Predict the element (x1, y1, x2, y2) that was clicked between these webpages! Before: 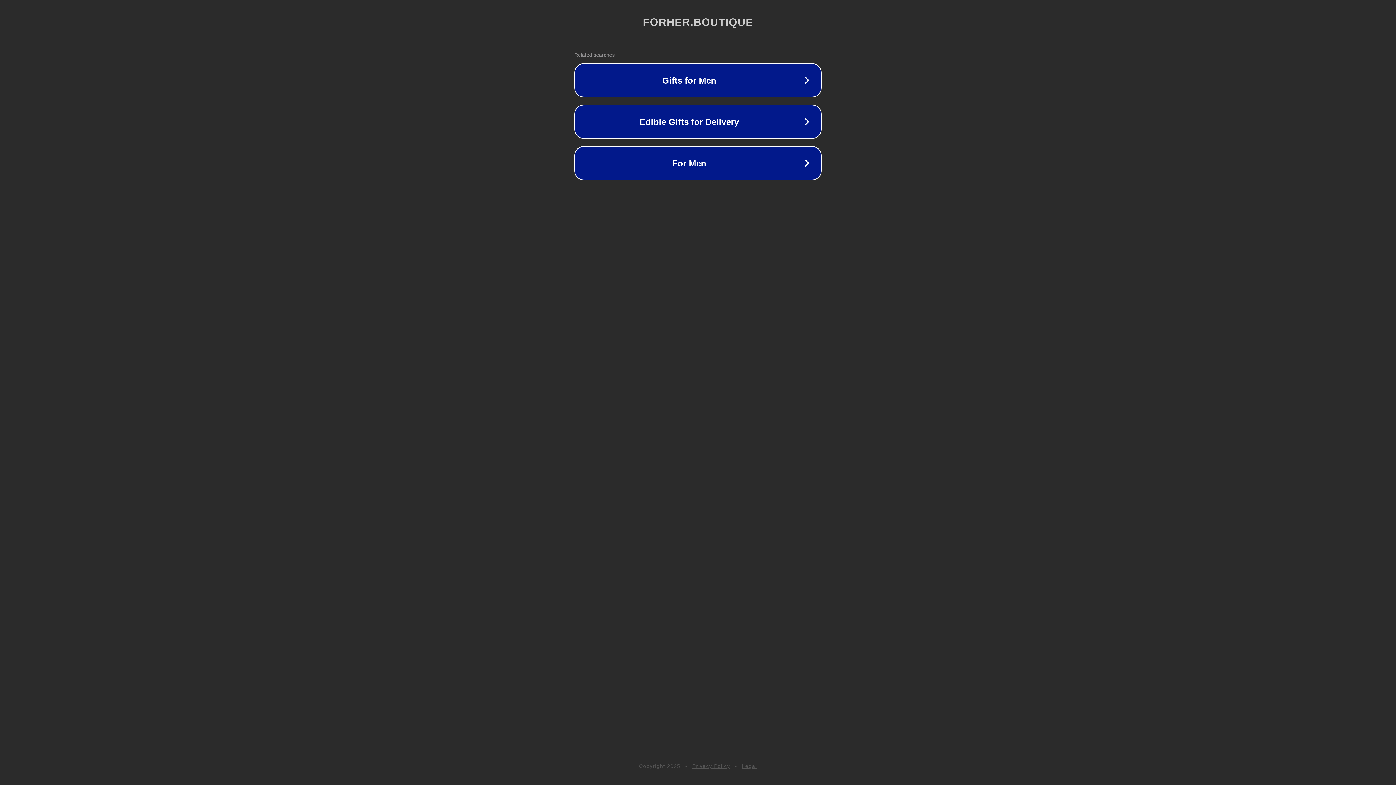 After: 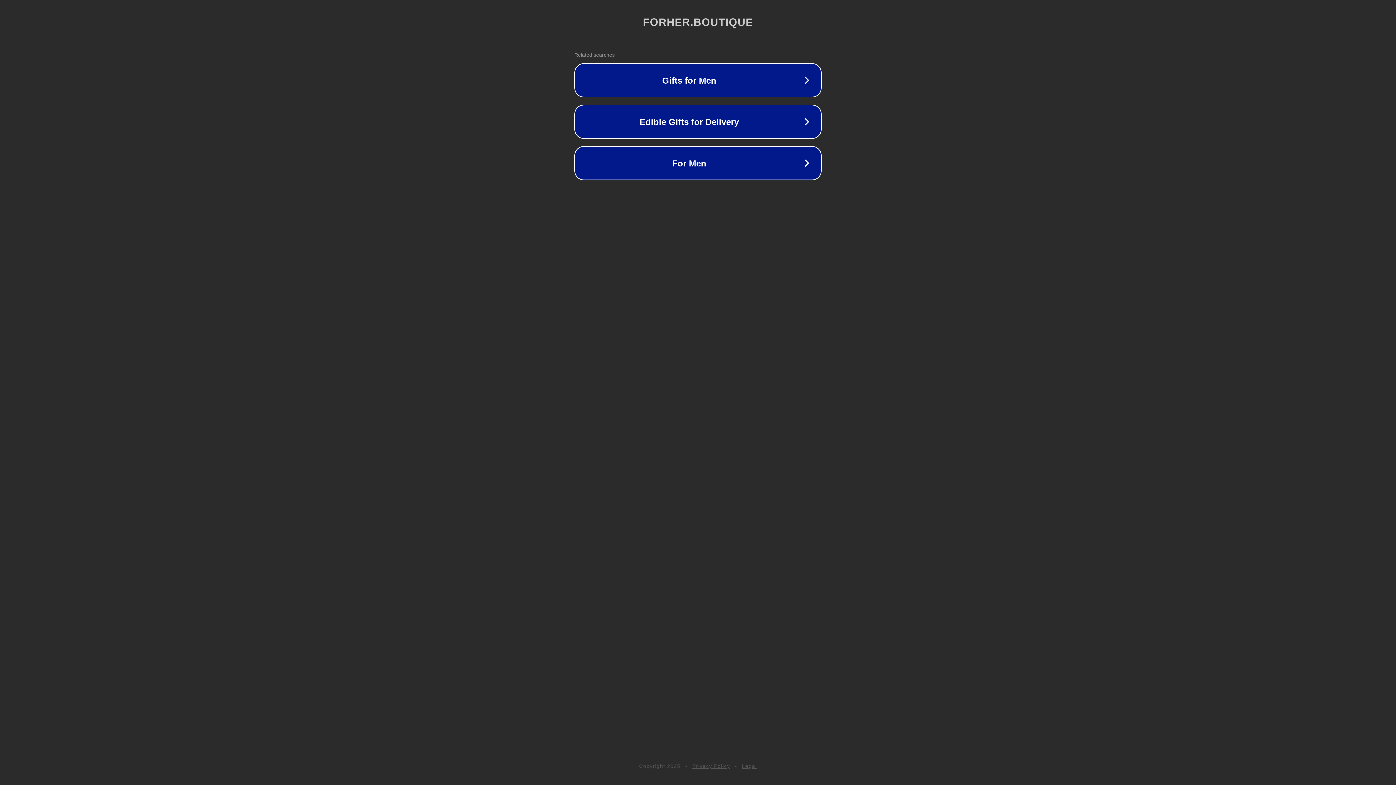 Action: bbox: (692, 763, 730, 769) label: Privacy Policy